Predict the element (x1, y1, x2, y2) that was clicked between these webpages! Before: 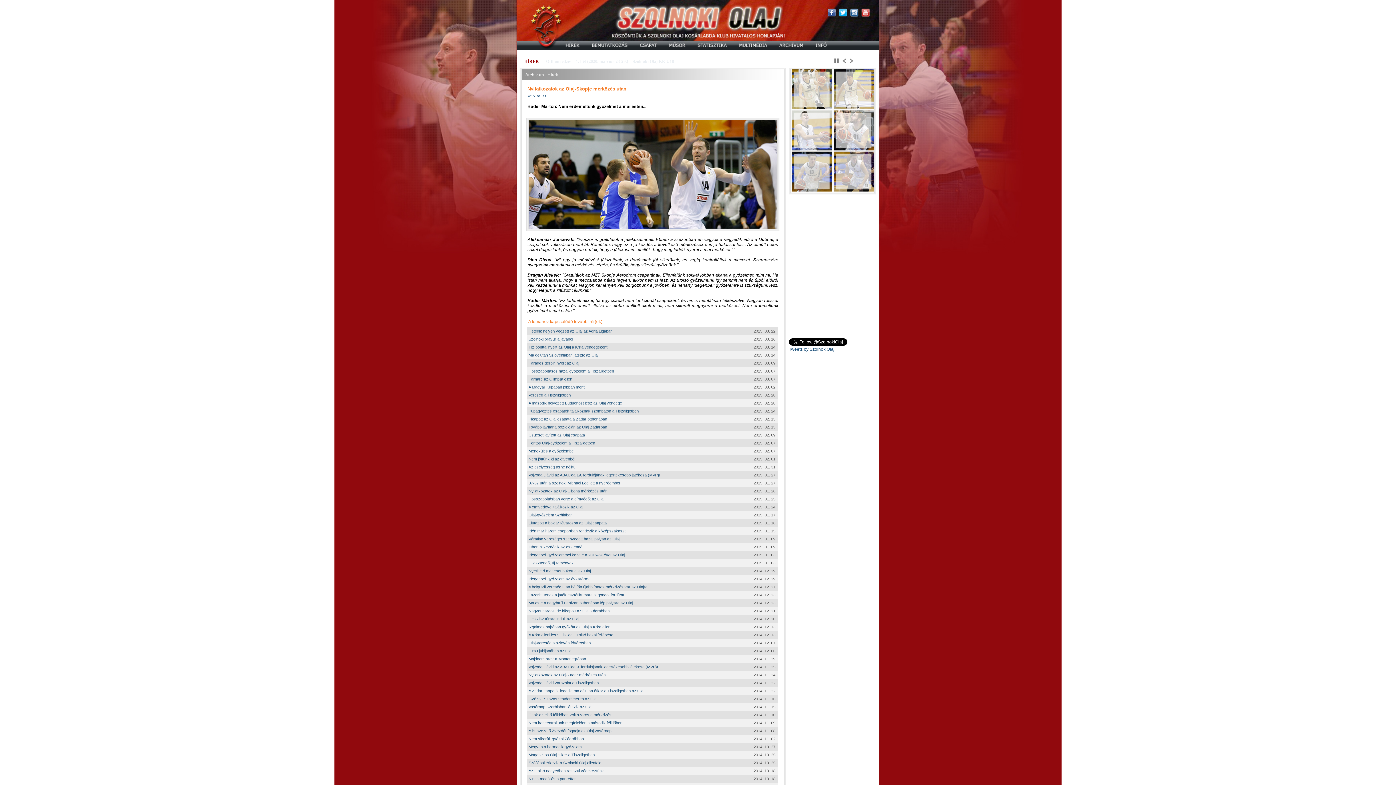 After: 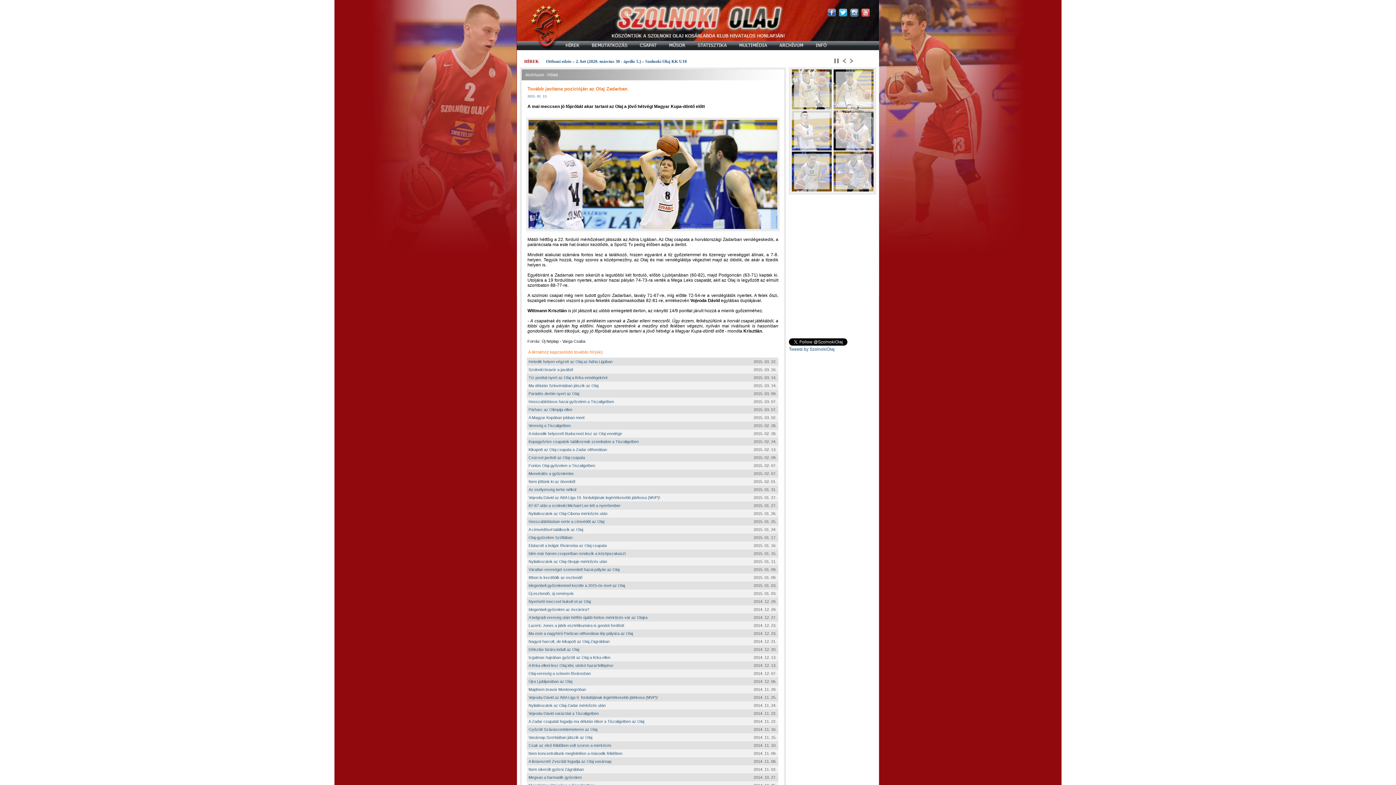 Action: bbox: (528, 425, 607, 429) label: Tovább javítana pozícióján az Olaj Zadarban